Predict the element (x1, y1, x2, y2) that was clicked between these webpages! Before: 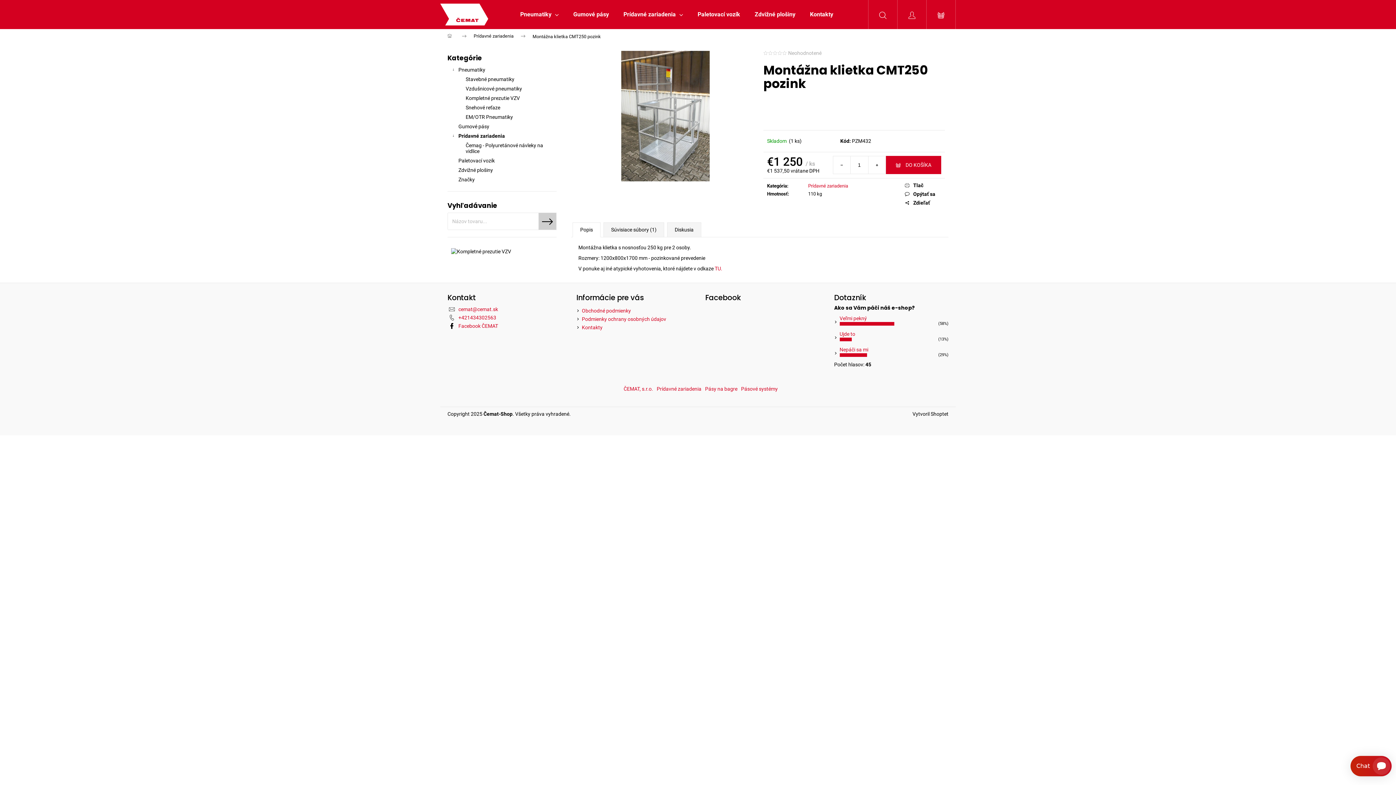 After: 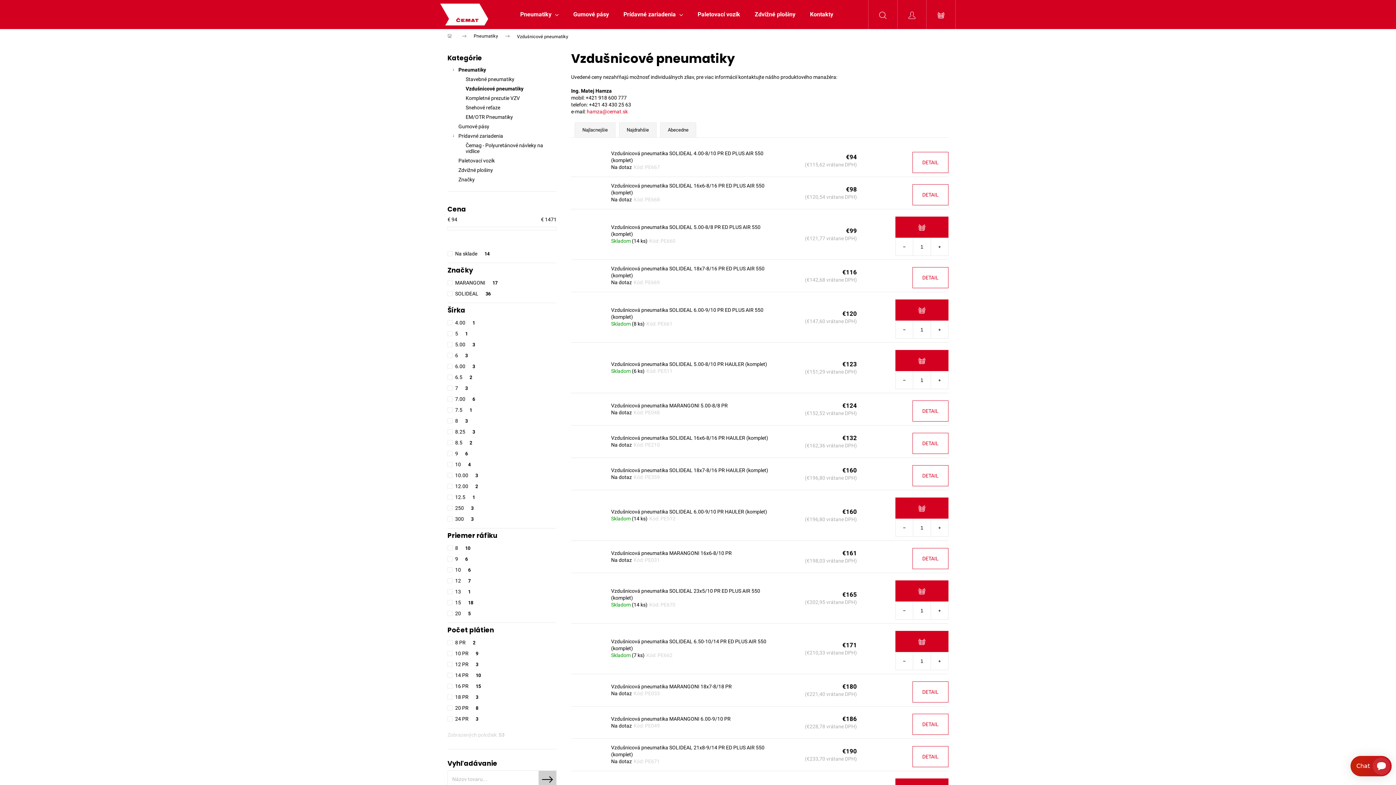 Action: label: Vzdušnicové pneumatiky bbox: (447, 84, 556, 93)